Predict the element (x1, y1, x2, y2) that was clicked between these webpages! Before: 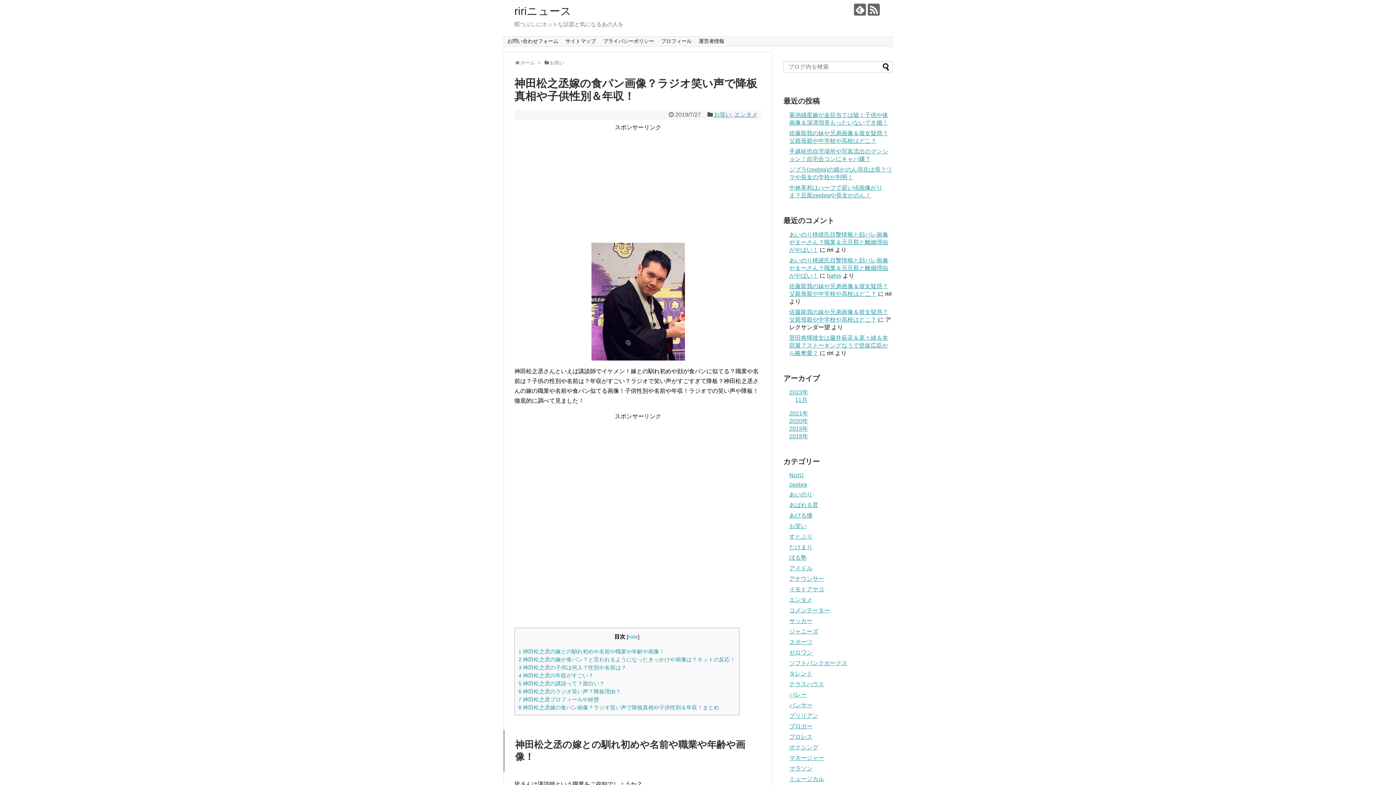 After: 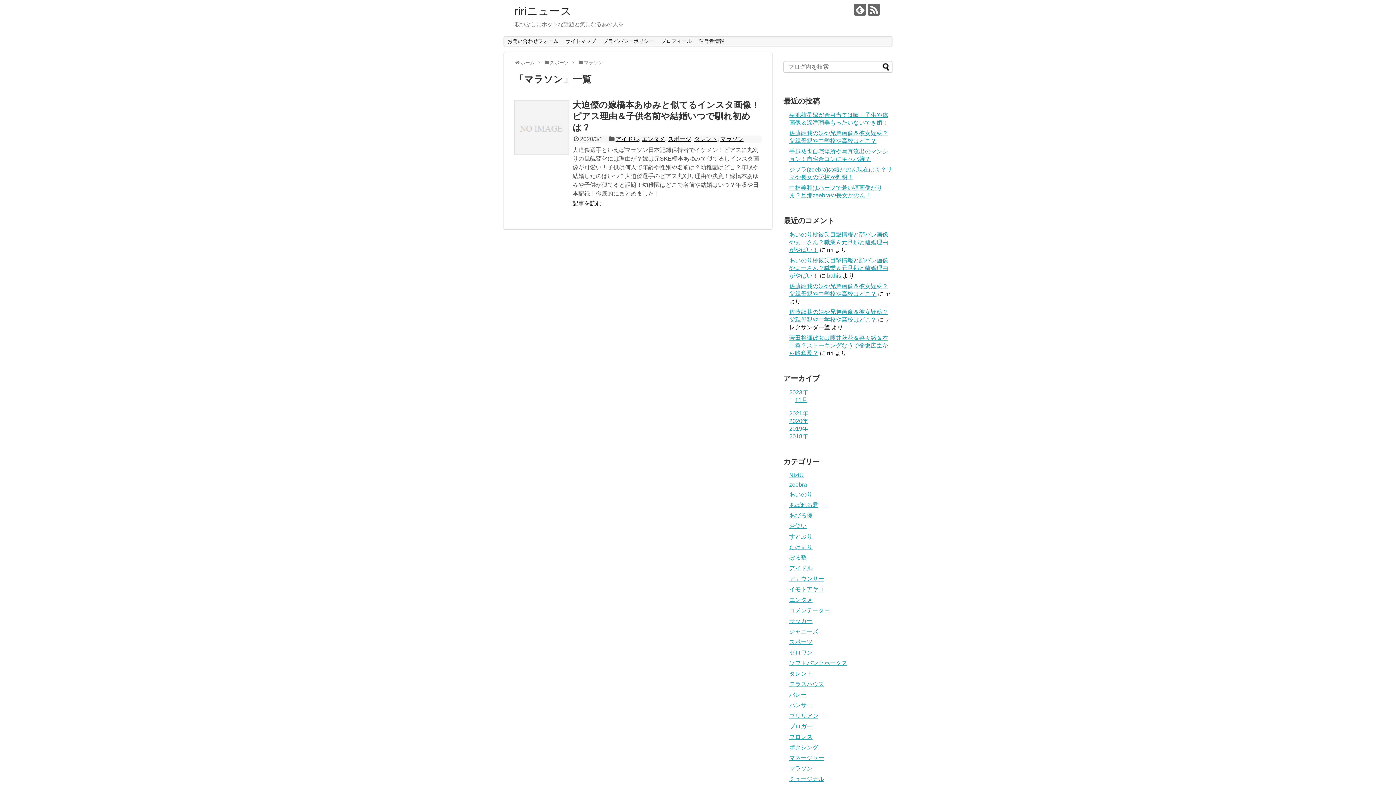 Action: label: マラソン bbox: (789, 765, 812, 772)